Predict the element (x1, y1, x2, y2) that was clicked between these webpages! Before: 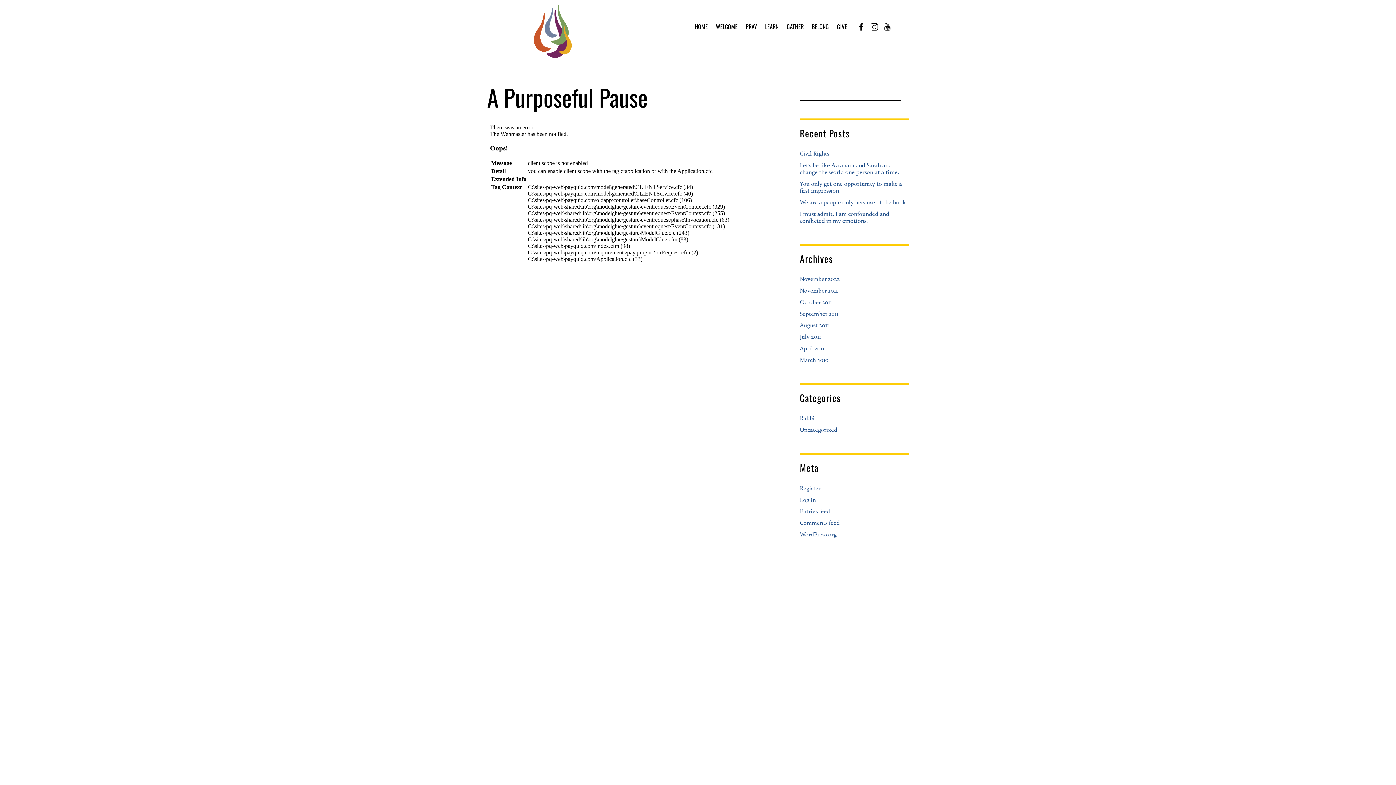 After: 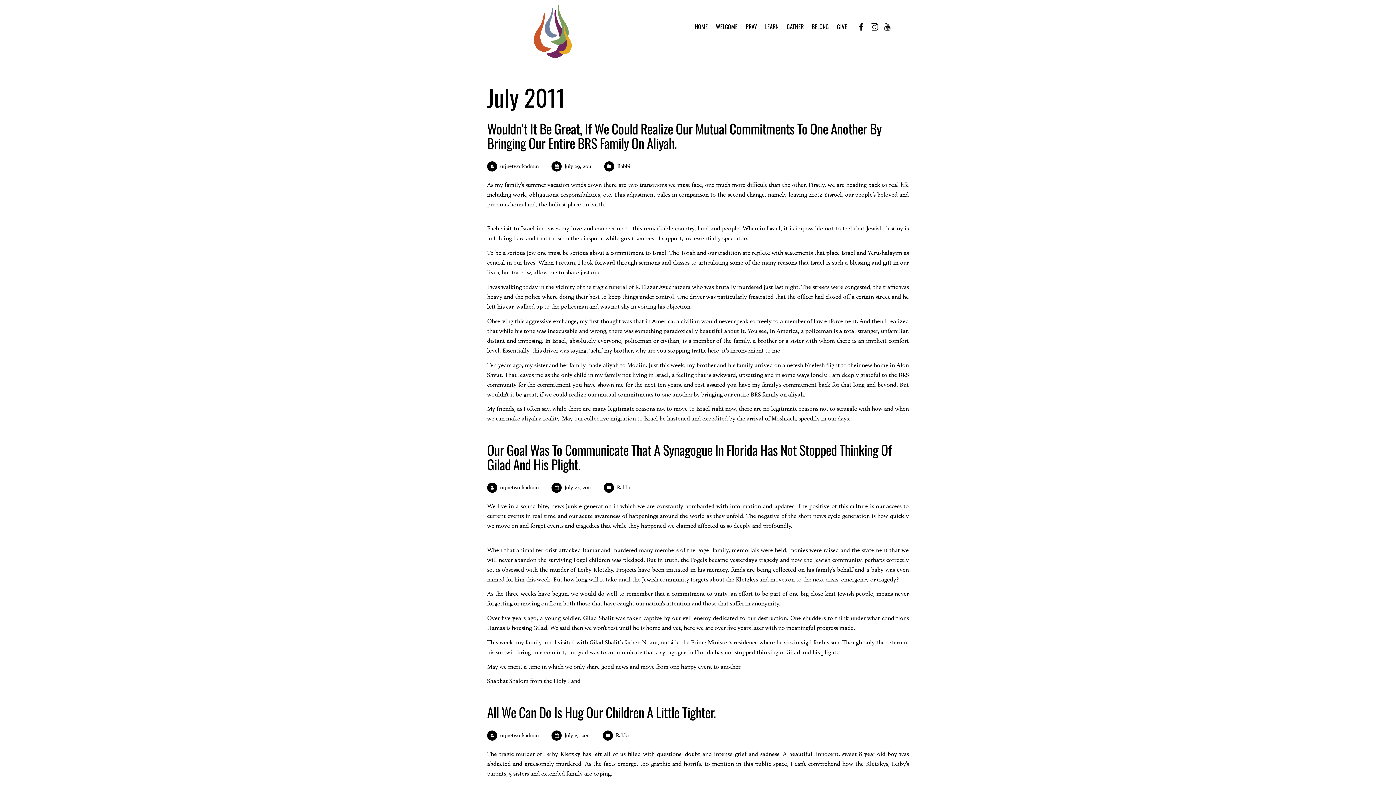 Action: bbox: (800, 333, 821, 340) label: July 2011